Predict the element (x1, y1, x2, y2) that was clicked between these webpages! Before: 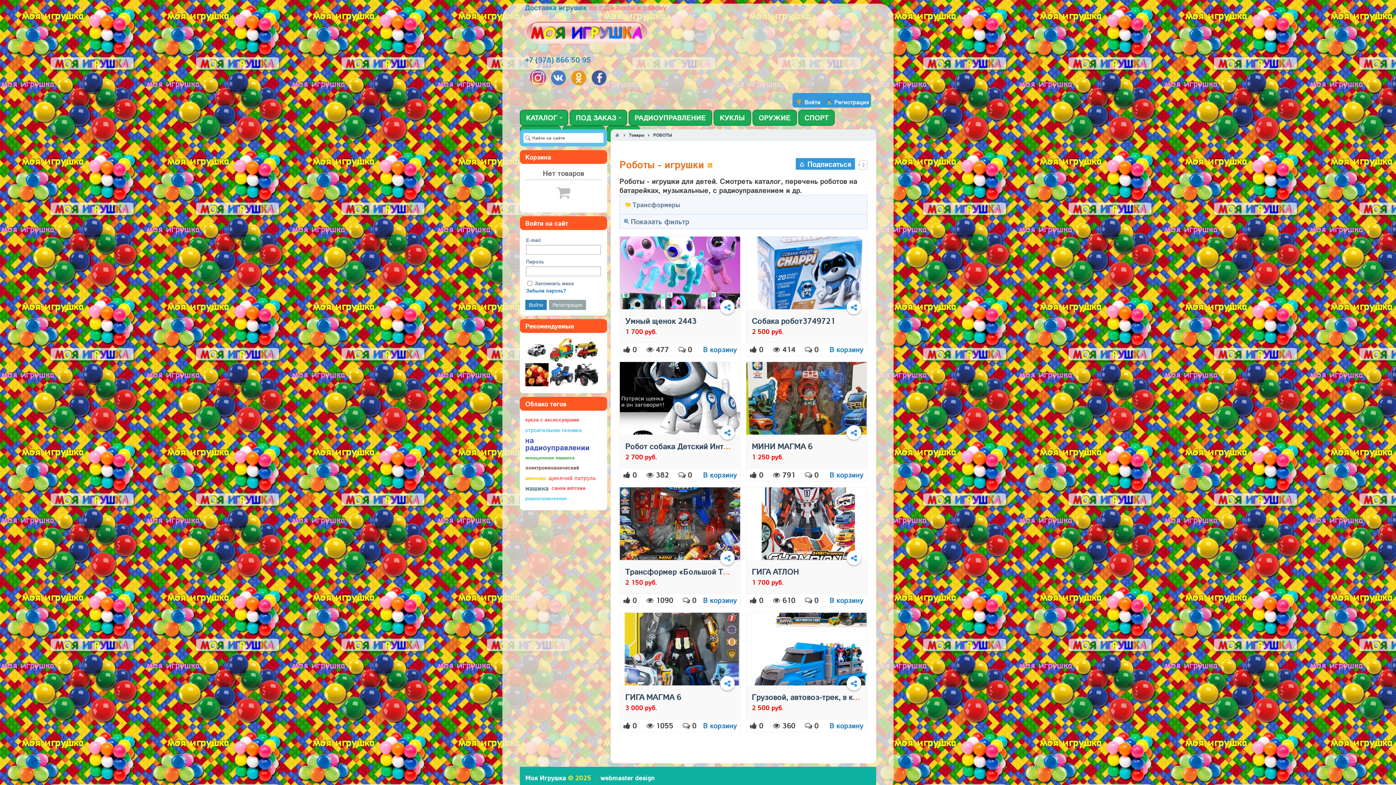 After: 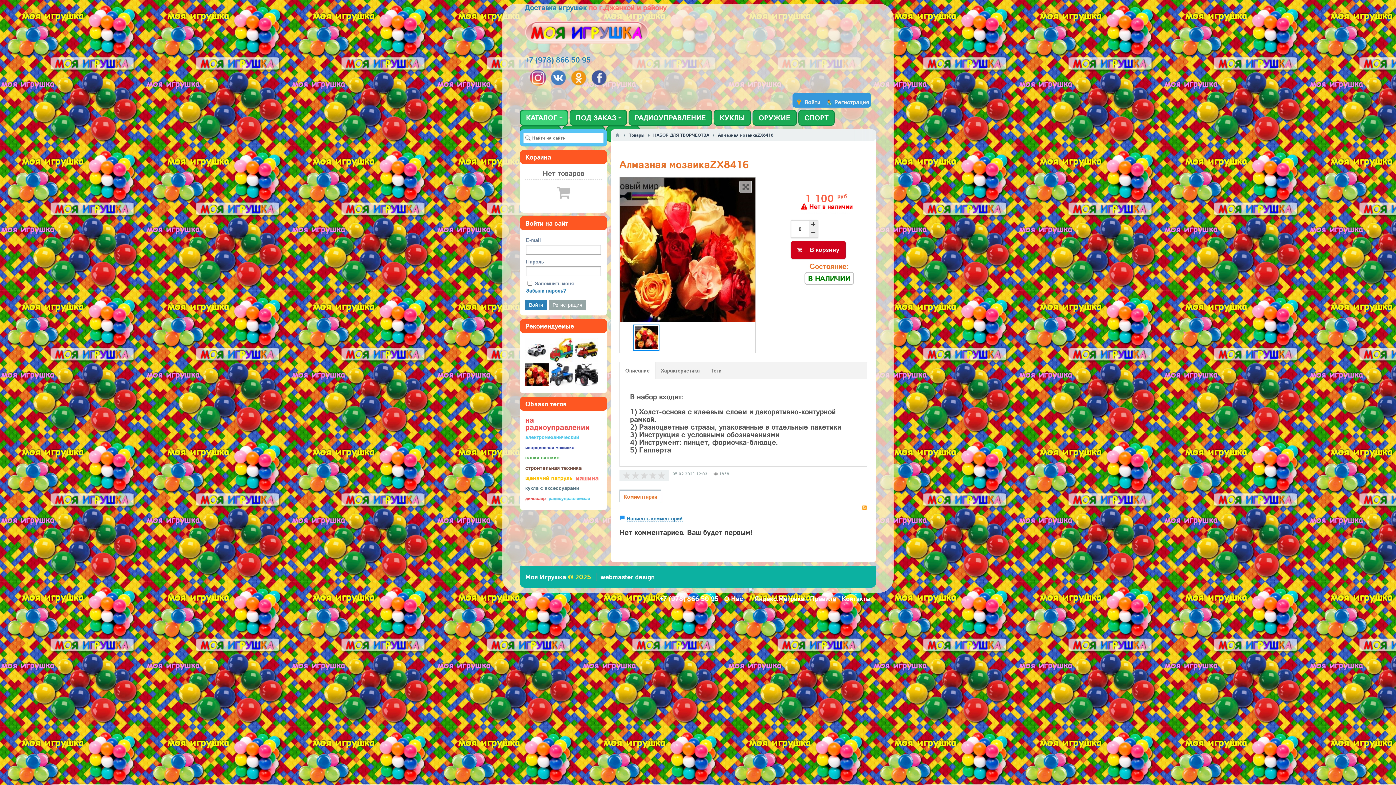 Action: bbox: (525, 363, 548, 386)